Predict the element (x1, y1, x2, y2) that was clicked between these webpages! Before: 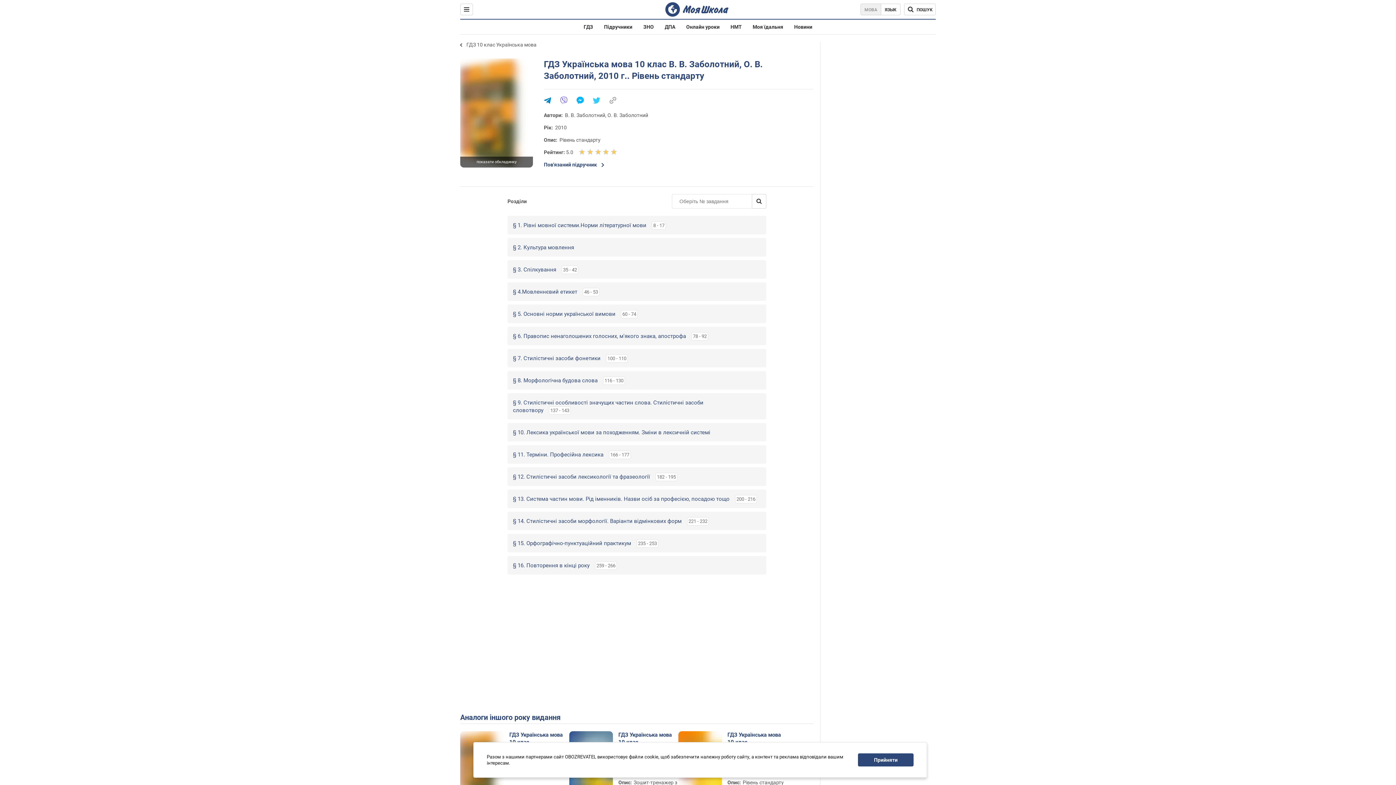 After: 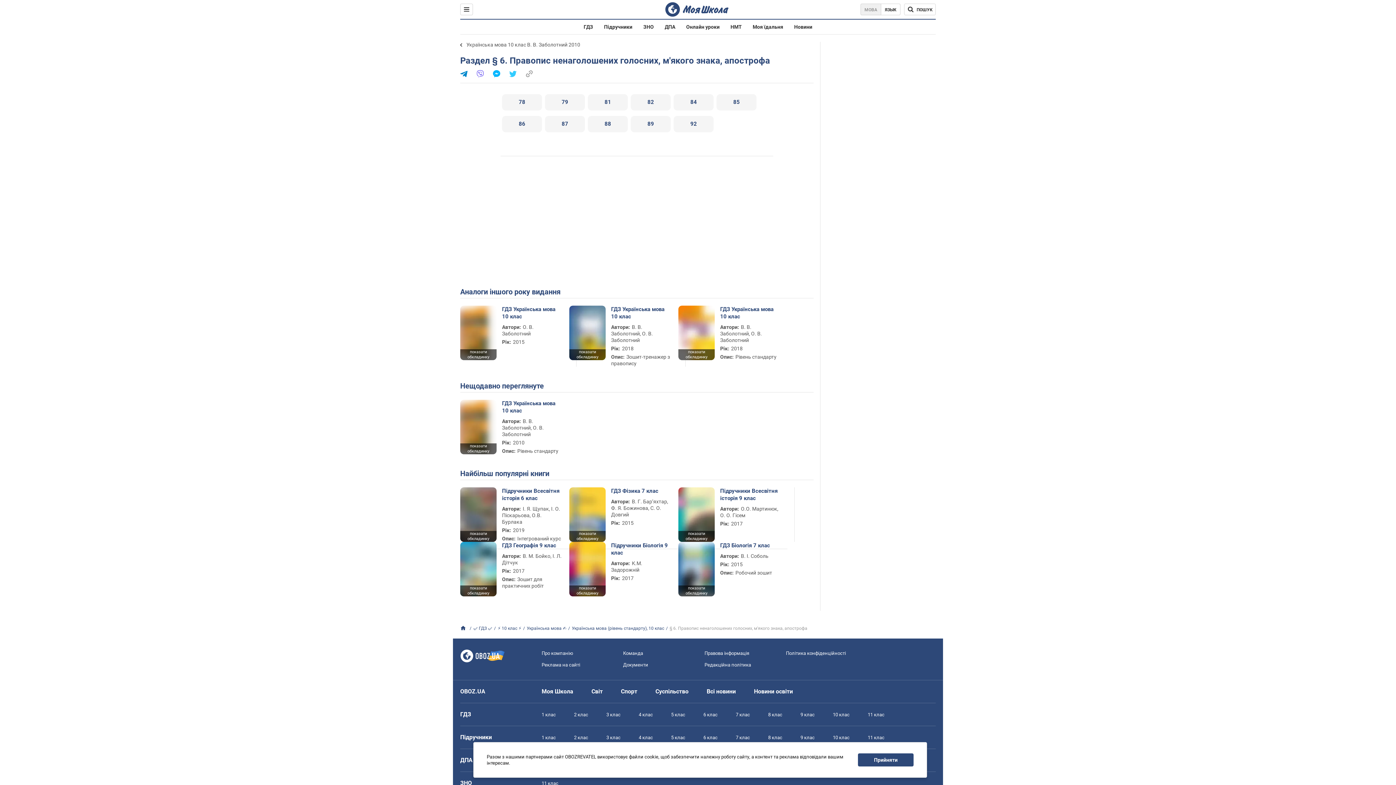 Action: label: § 6. Правопис ненаголошених голосних, м'якого знака, апострофа78 - 92 bbox: (507, 326, 766, 345)